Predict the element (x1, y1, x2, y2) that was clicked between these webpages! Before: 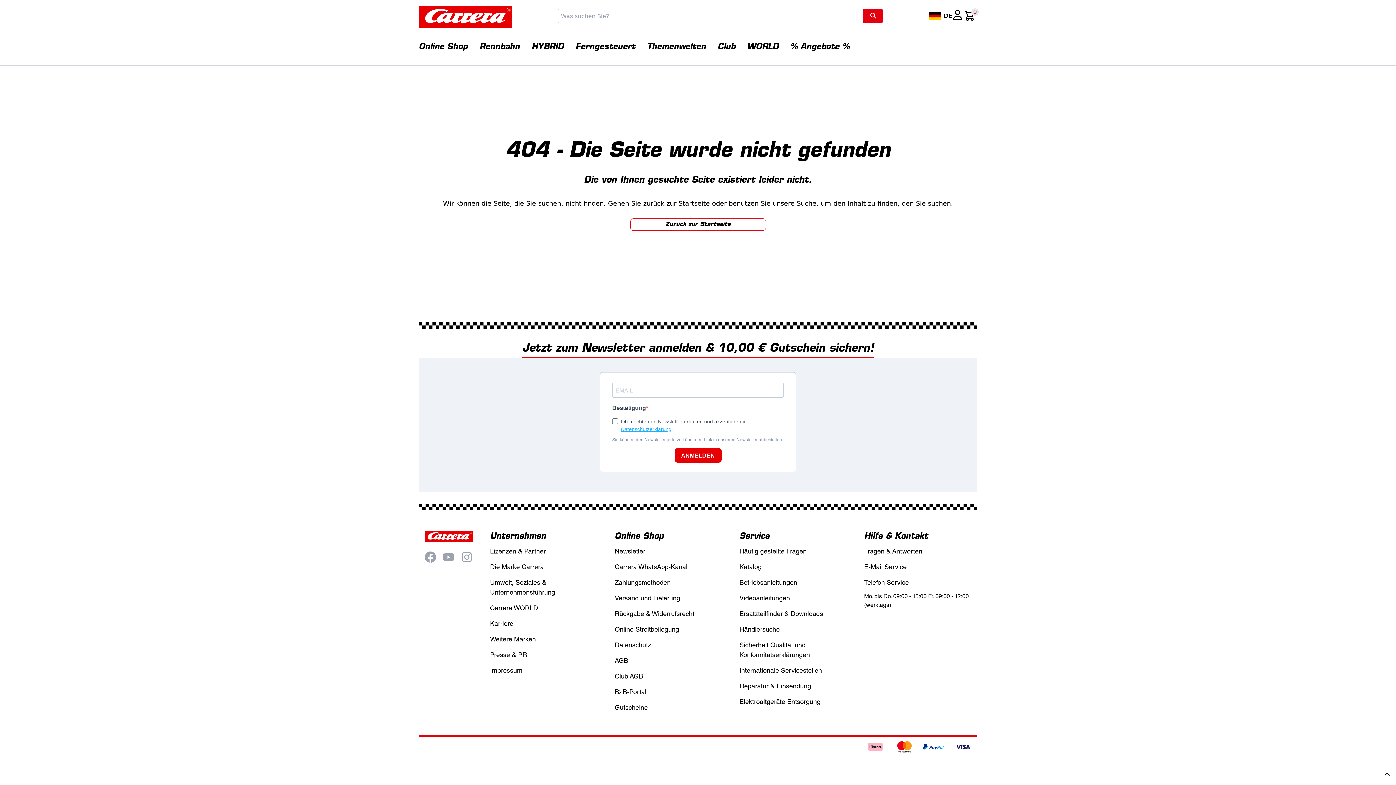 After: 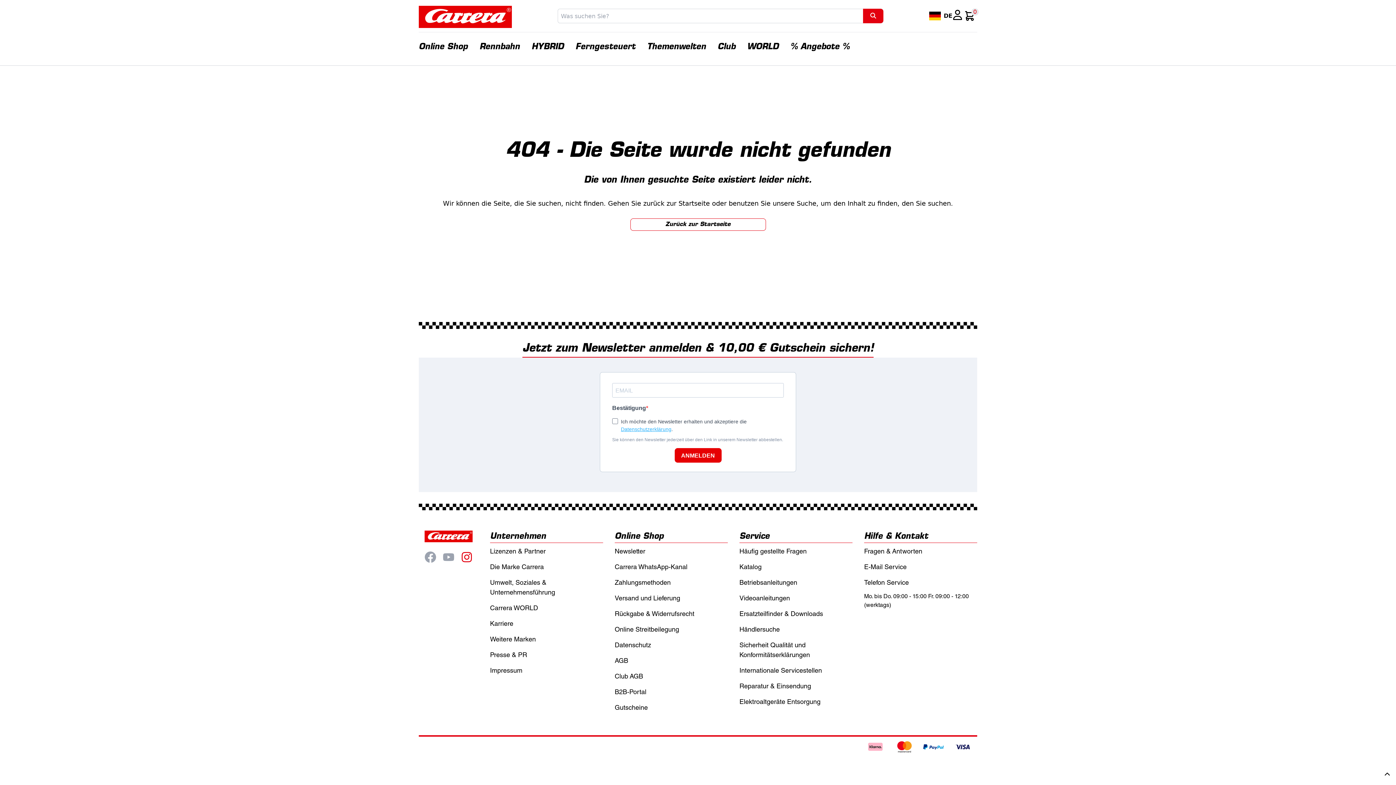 Action: label: Instagram bbox: (461, 551, 472, 563)